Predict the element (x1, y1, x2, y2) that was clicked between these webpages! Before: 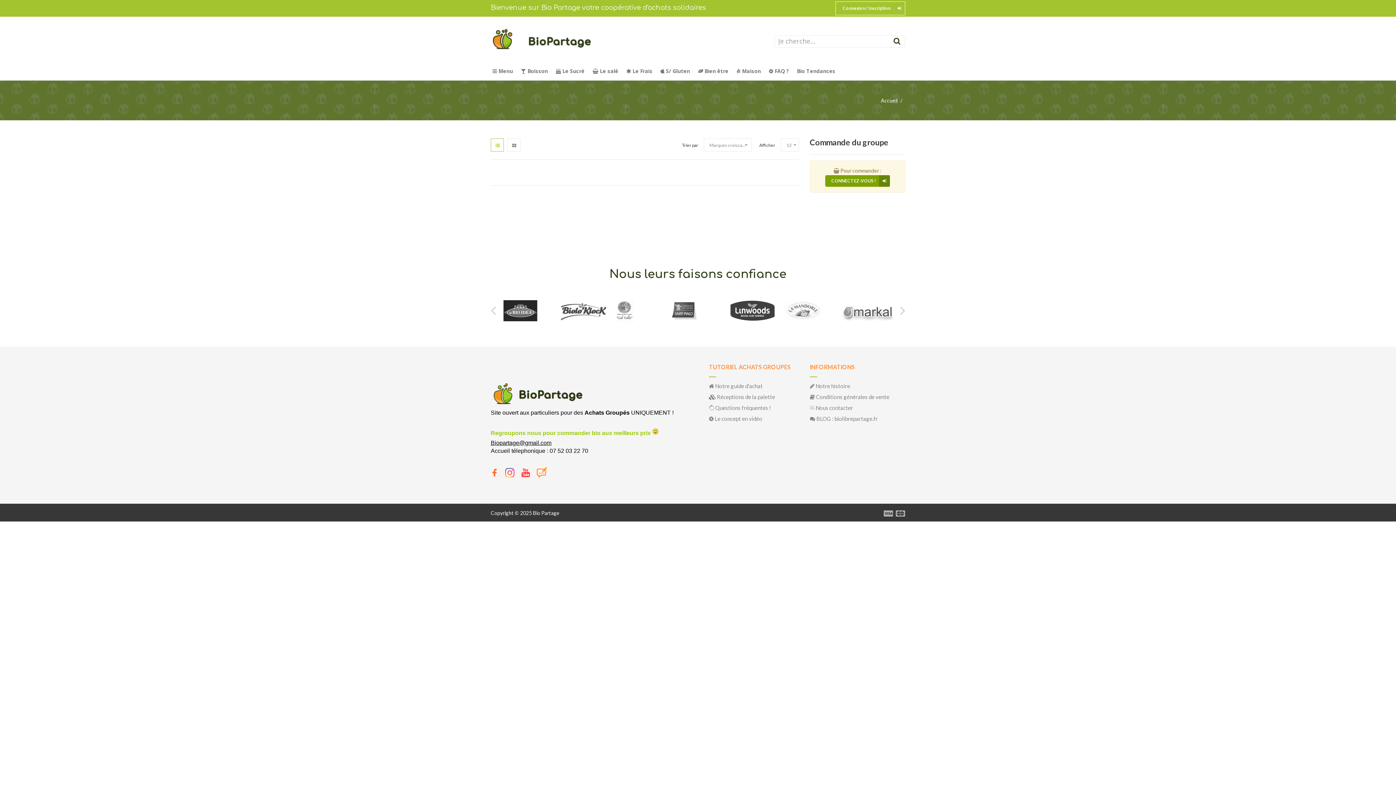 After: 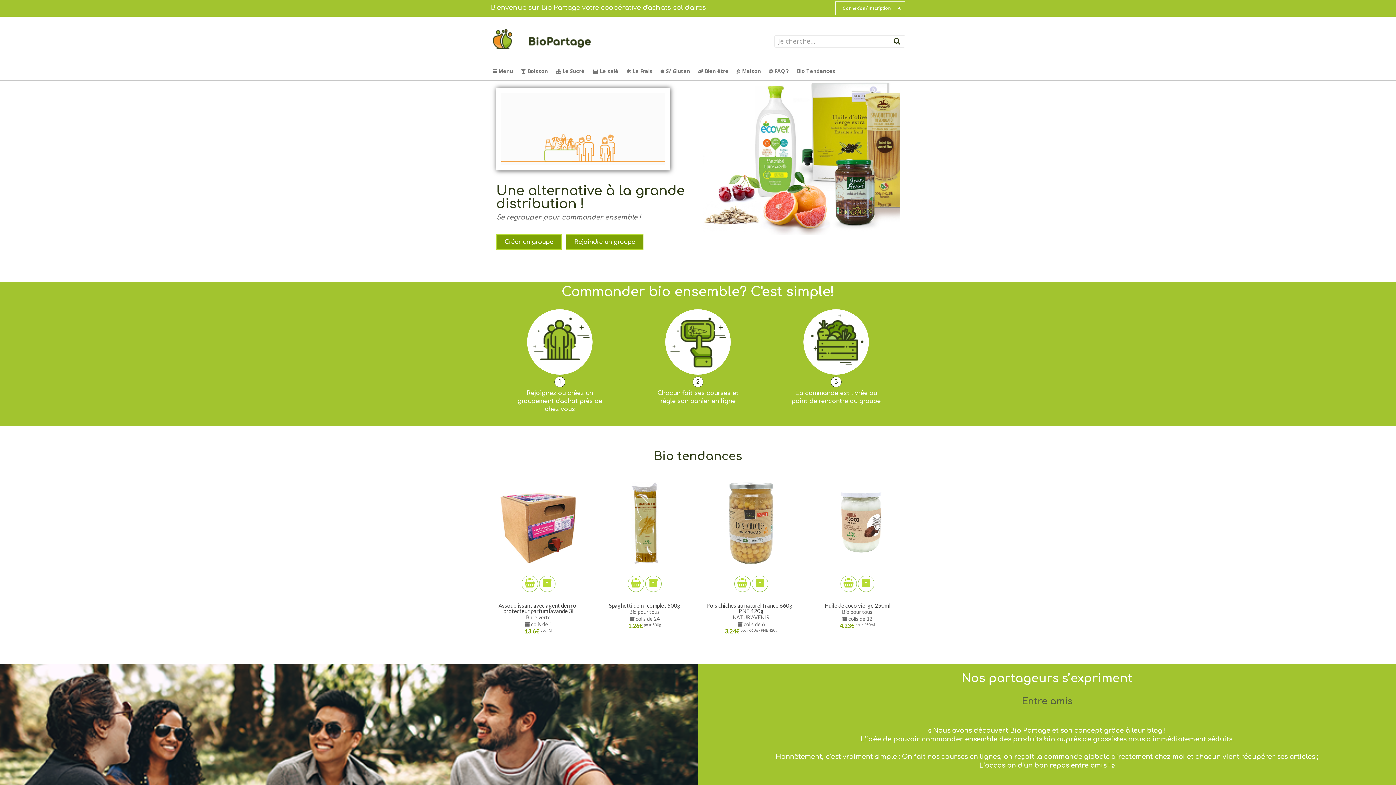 Action: bbox: (490, 29, 592, 45)